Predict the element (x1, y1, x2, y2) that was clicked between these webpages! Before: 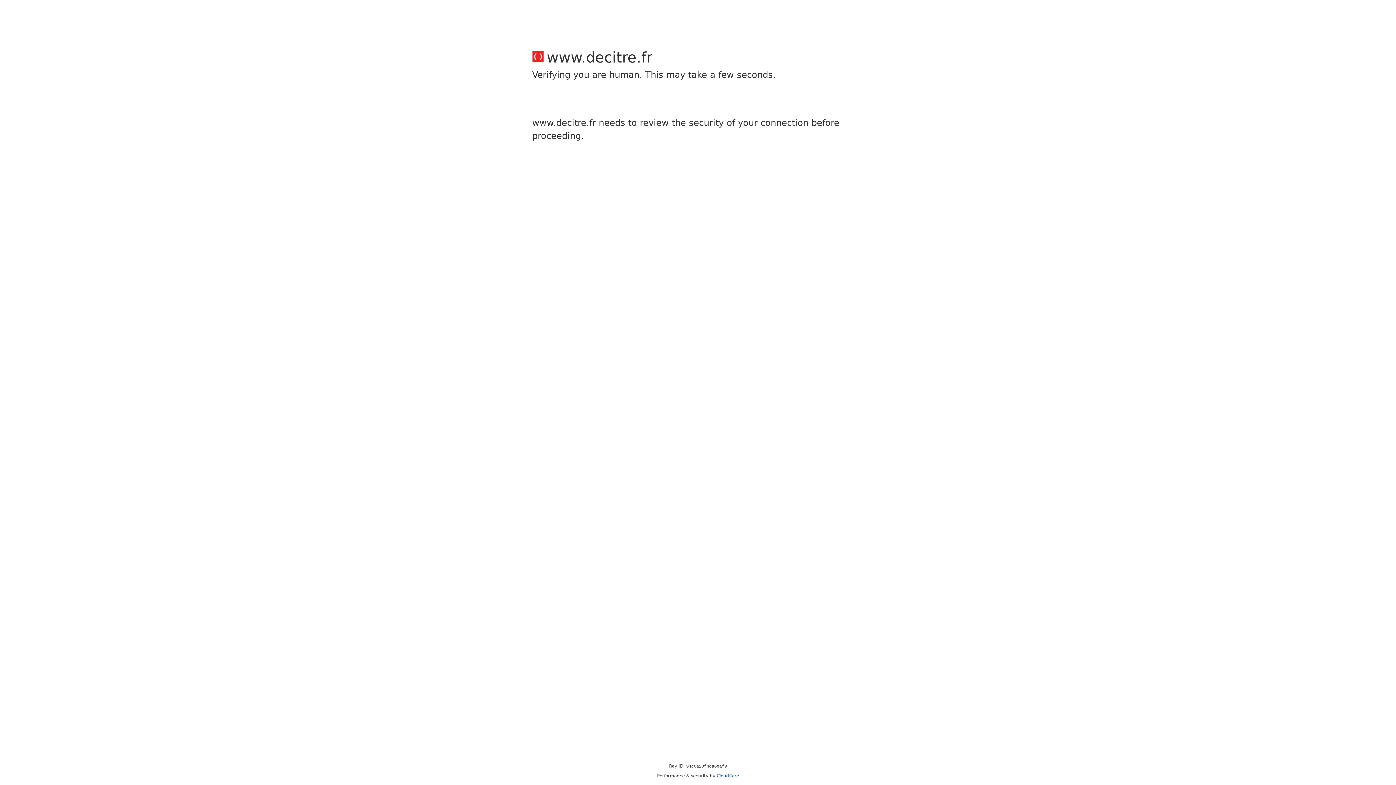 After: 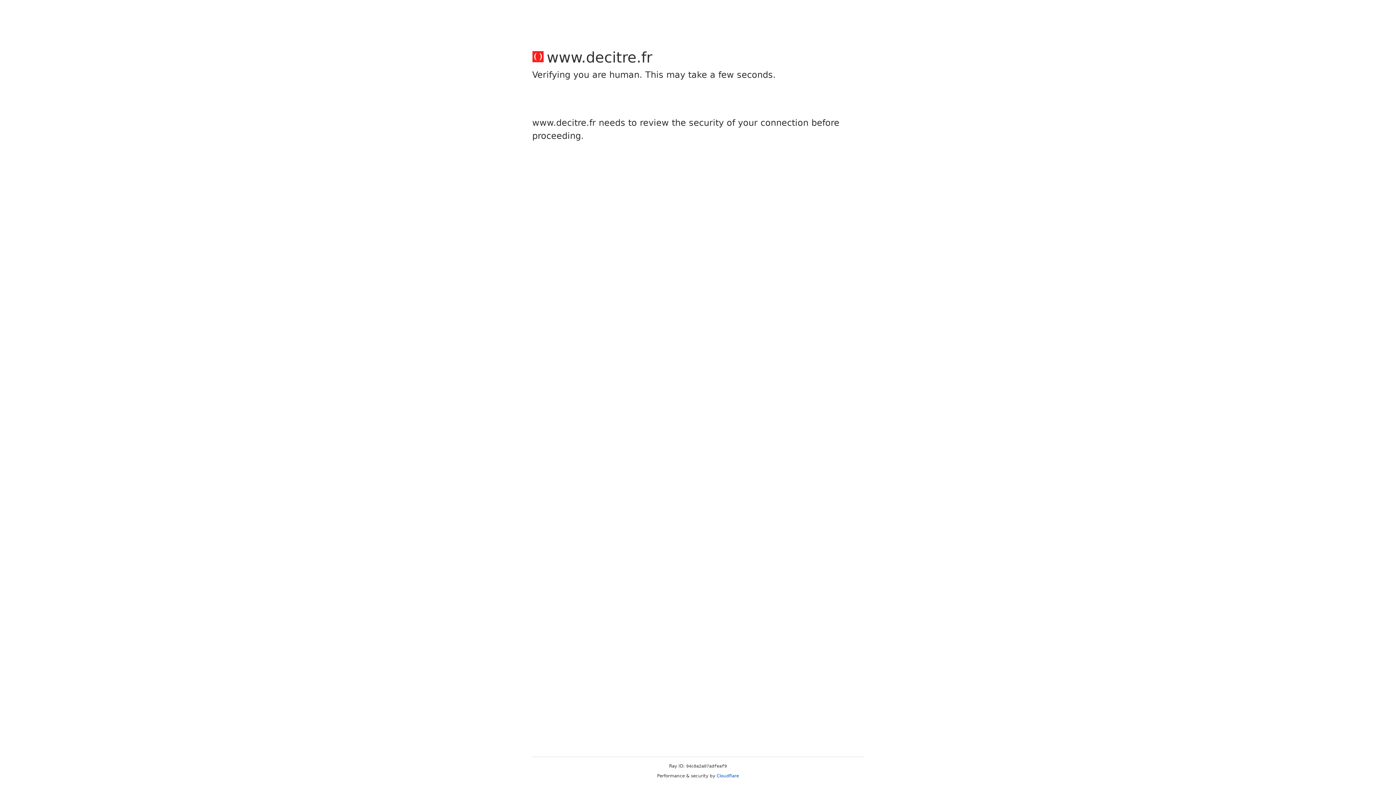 Action: bbox: (716, 773, 739, 778) label: Cloudflare